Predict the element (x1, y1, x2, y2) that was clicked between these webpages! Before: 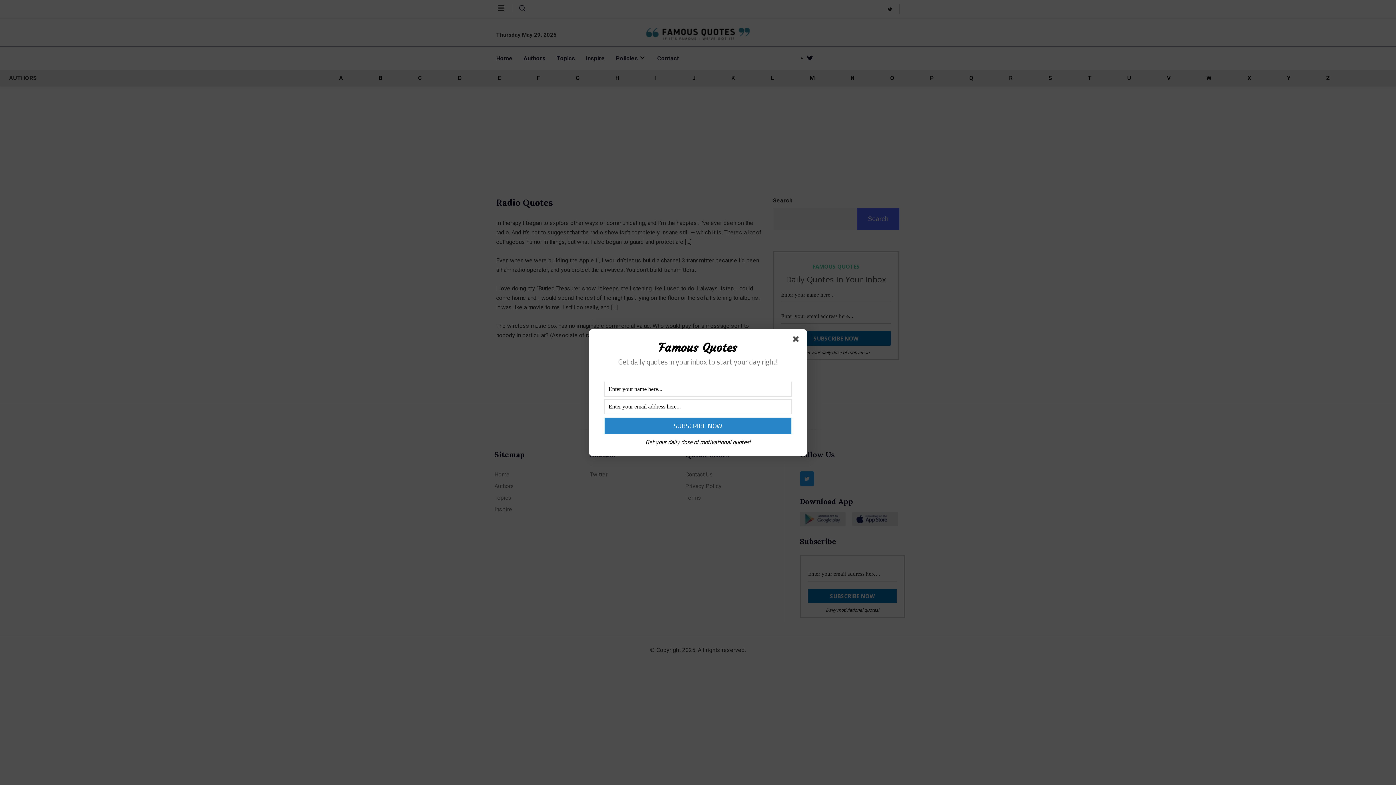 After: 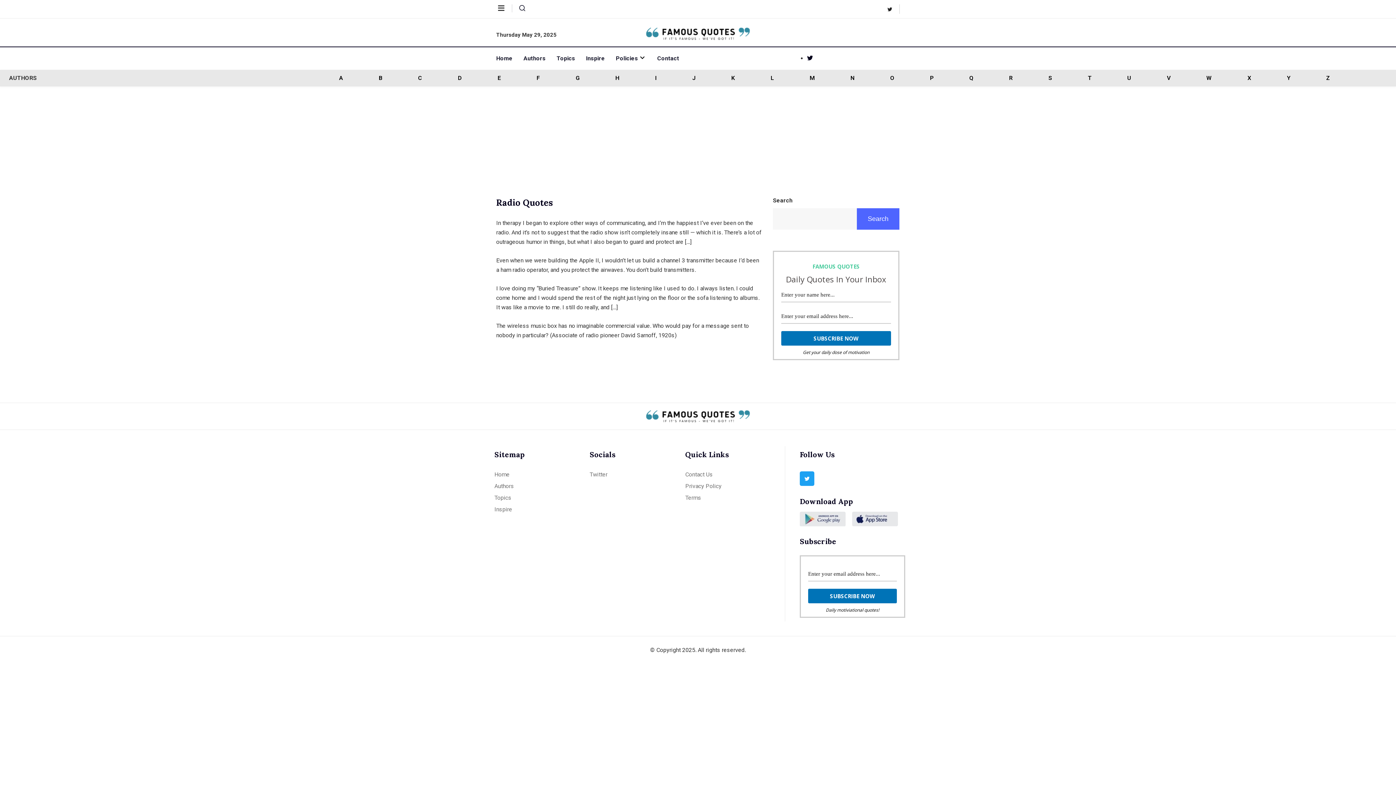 Action: bbox: (793, 336, 801, 344)